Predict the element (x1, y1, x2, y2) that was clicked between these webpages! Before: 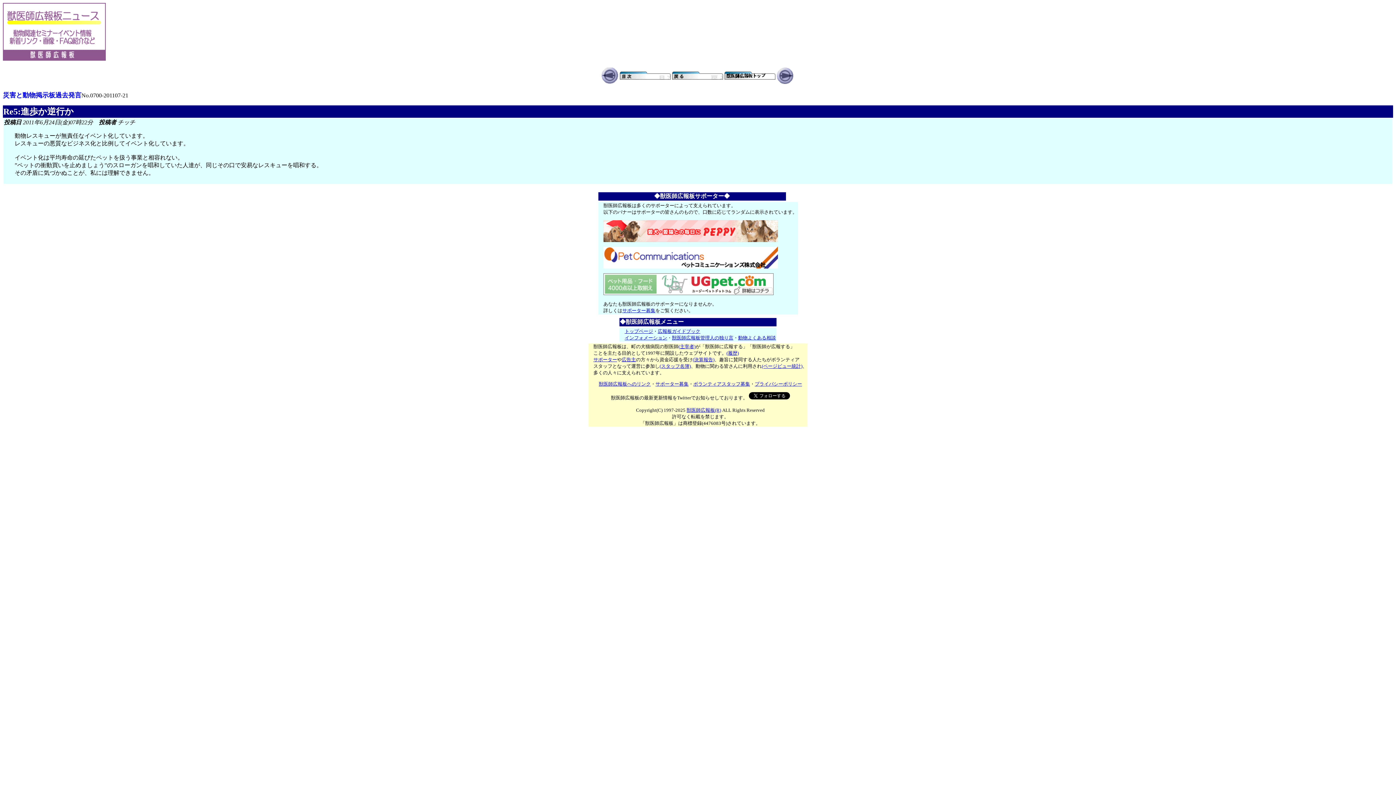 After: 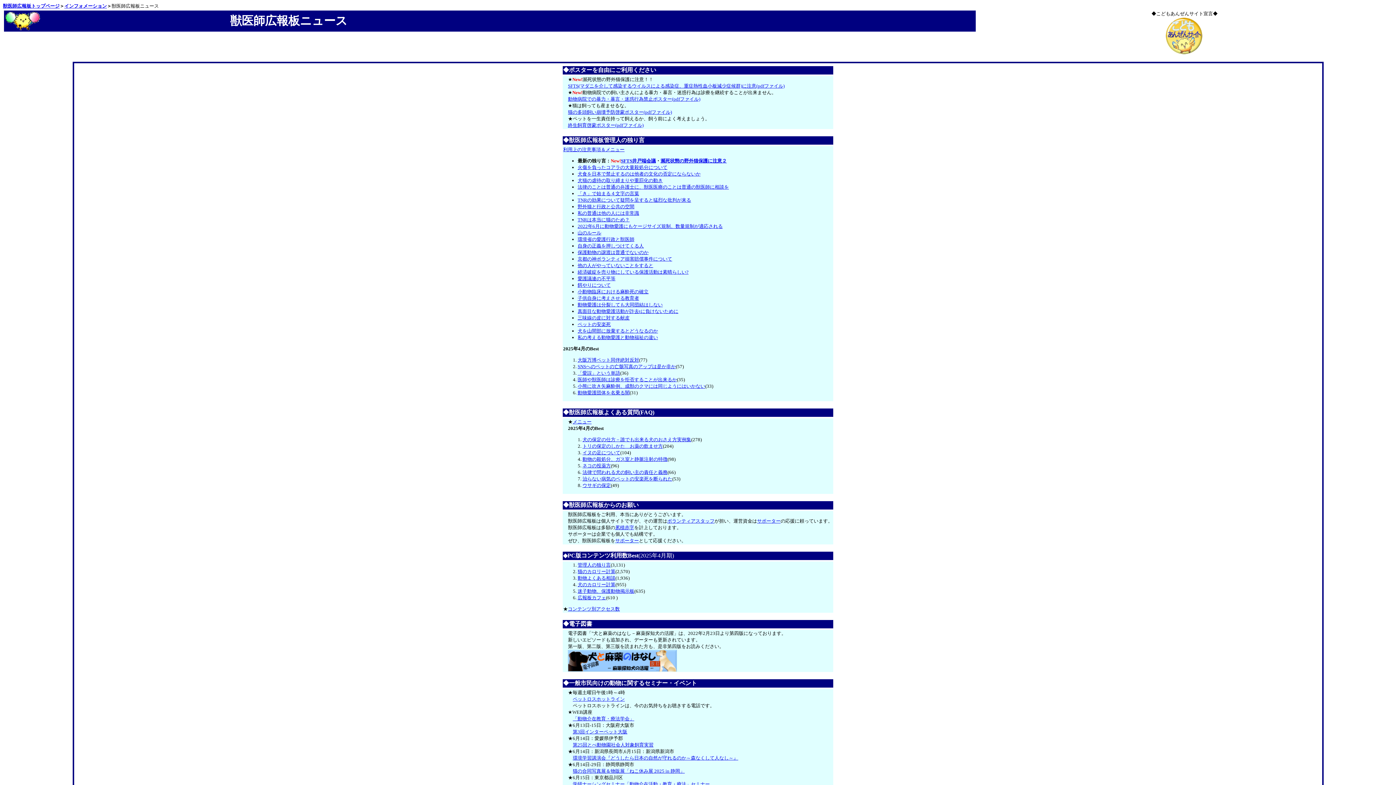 Action: bbox: (2, 55, 105, 61)